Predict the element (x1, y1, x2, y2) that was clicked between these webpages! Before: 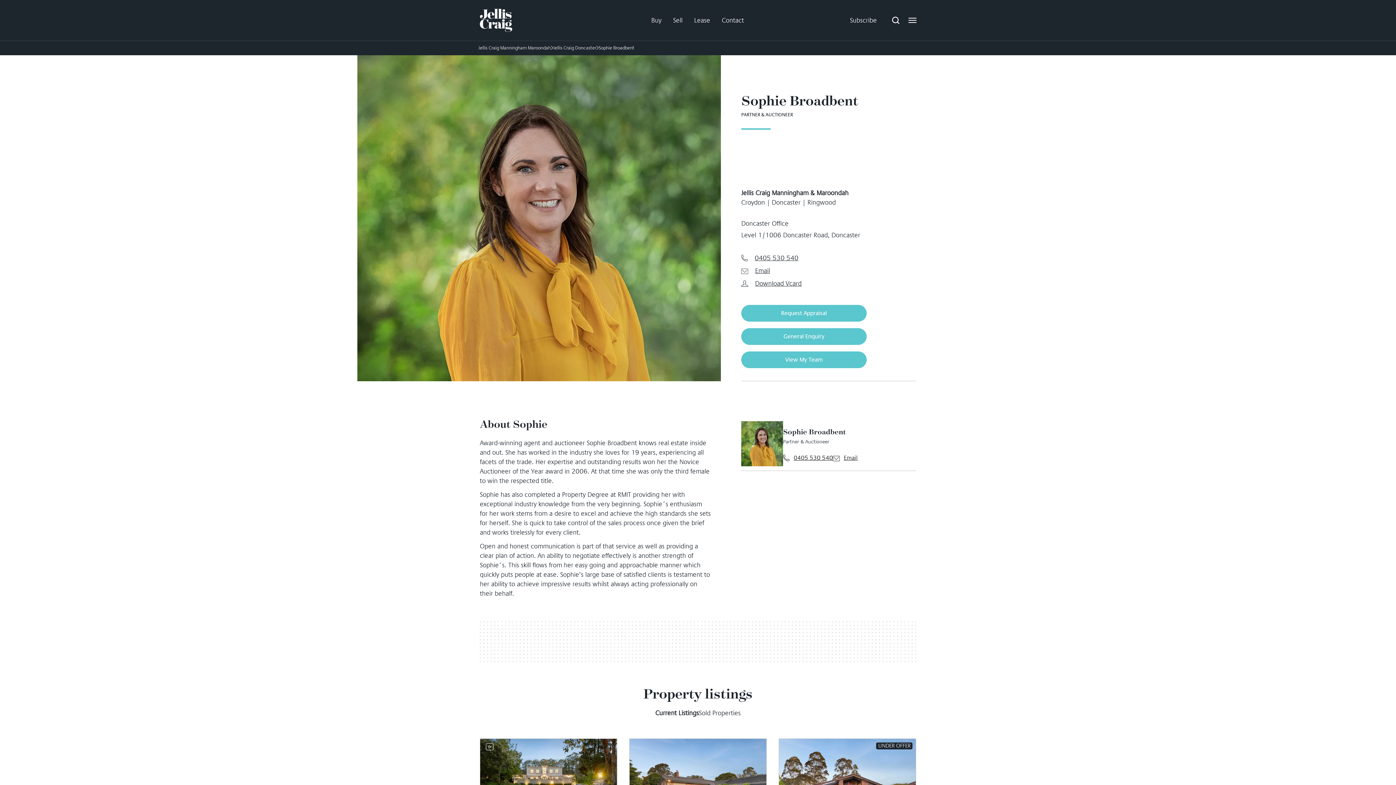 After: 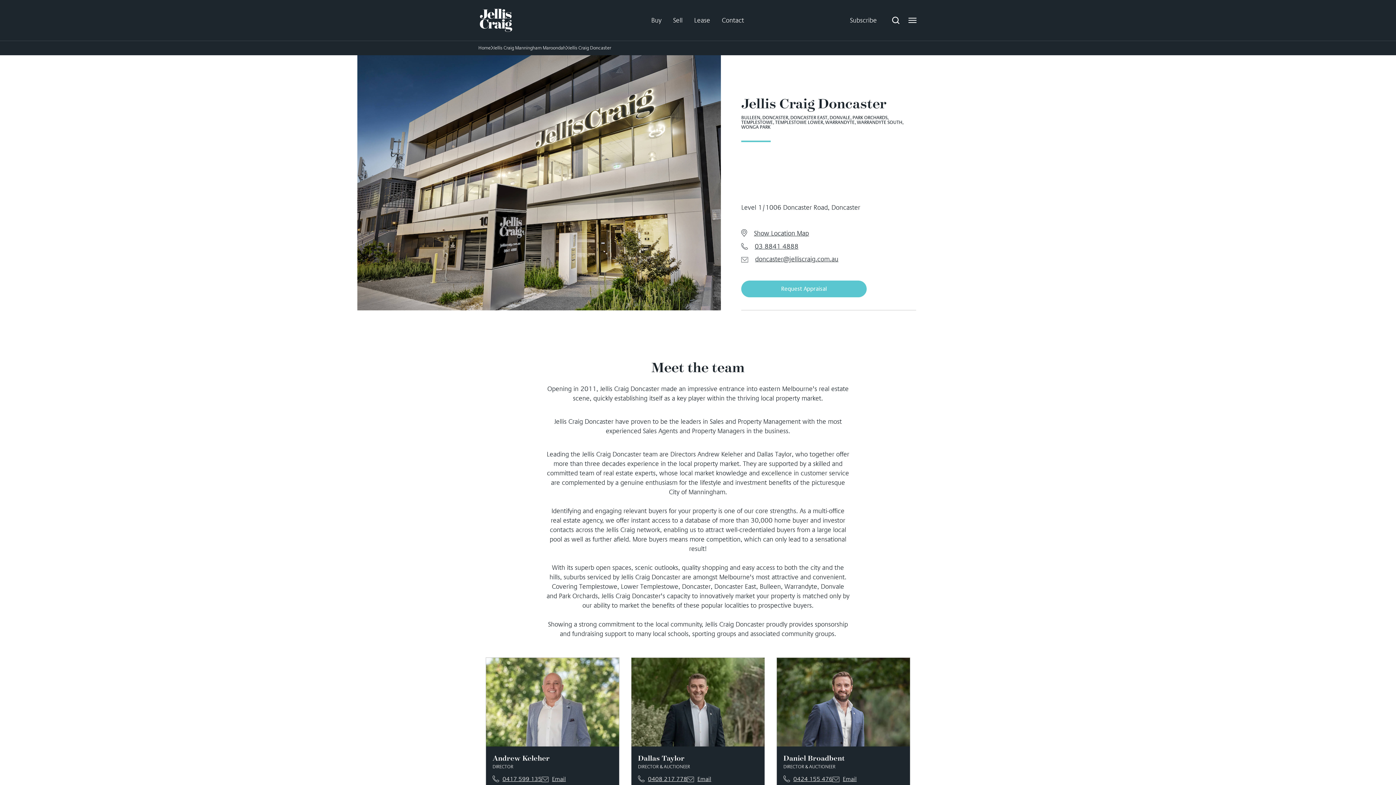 Action: bbox: (553, 44, 596, 51) label: Jellis Craig Doncaster